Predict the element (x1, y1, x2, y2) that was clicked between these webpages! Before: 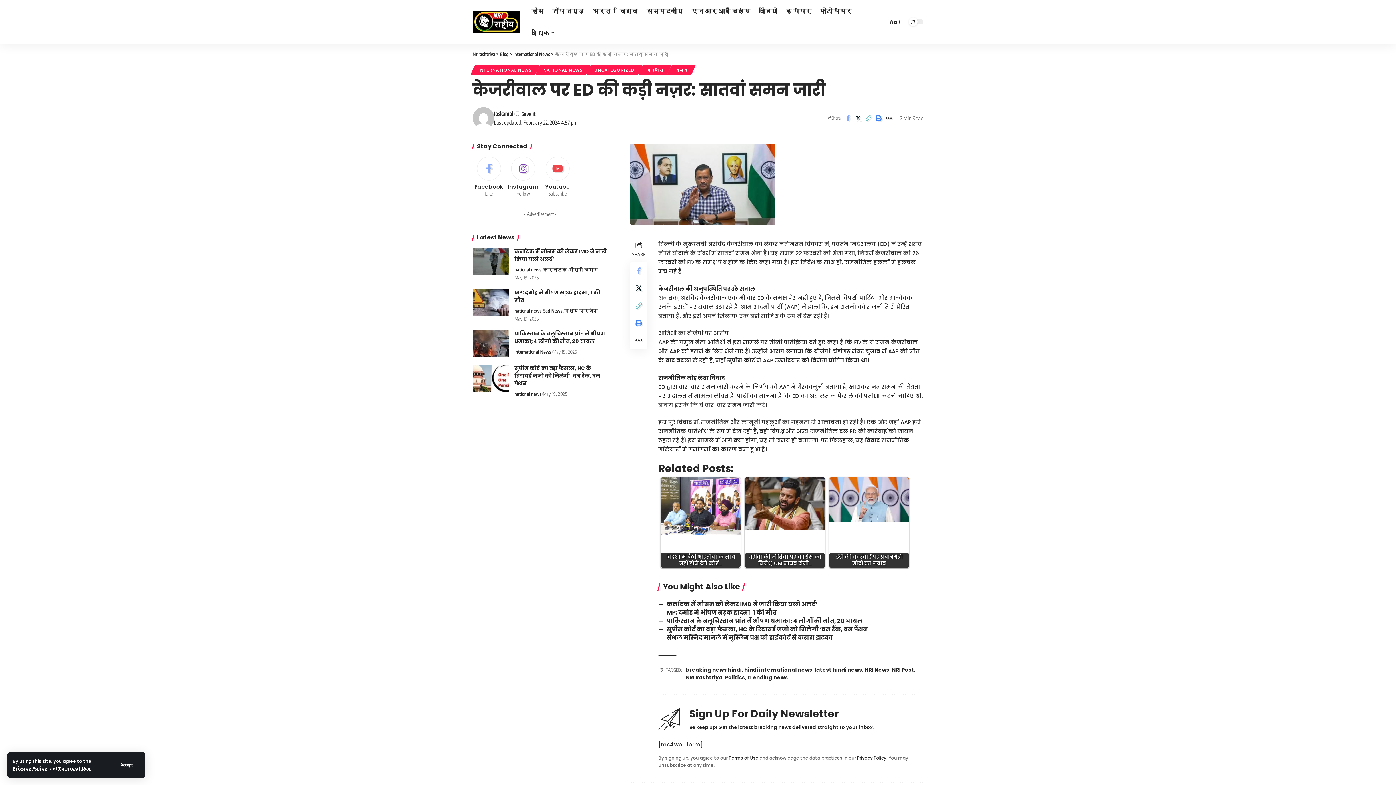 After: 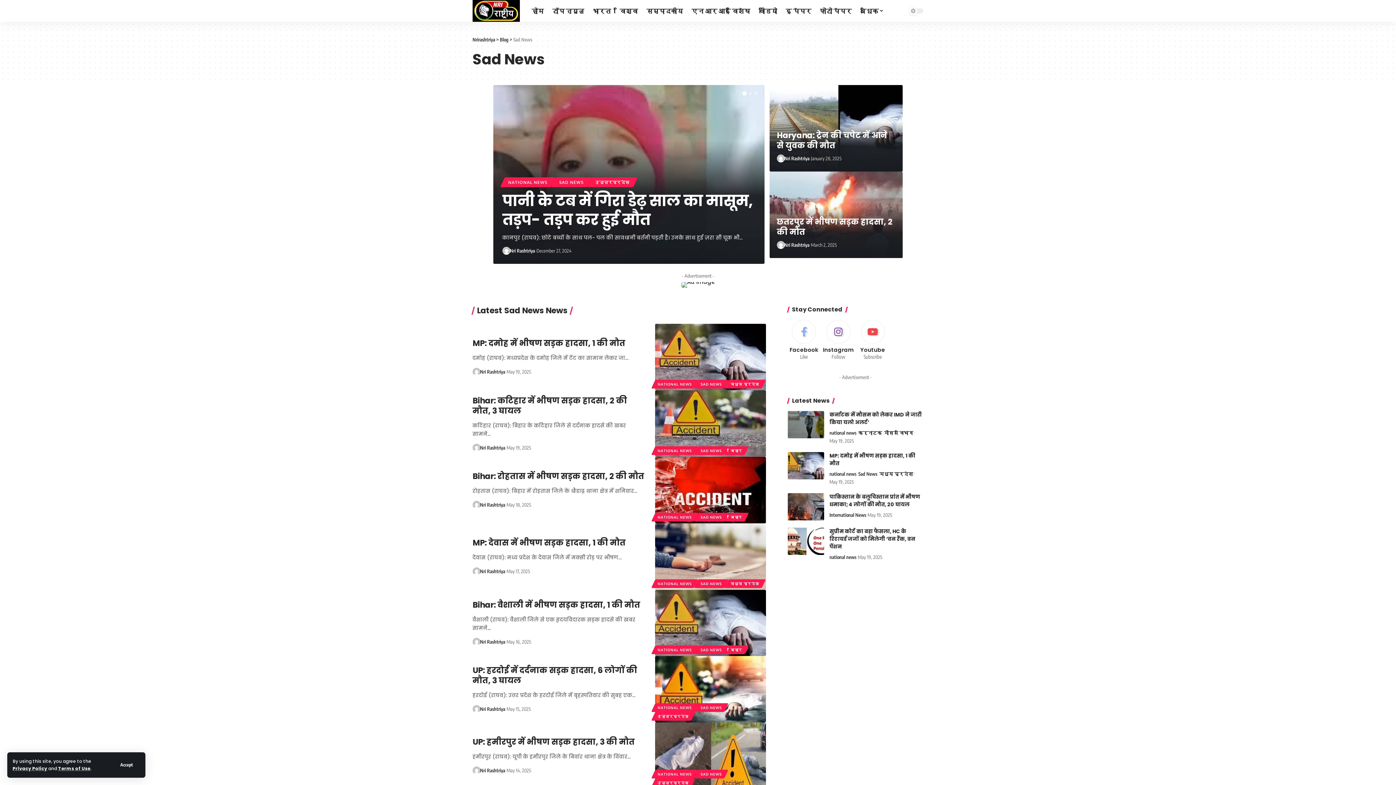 Action: bbox: (543, 306, 564, 314) label: Sad News